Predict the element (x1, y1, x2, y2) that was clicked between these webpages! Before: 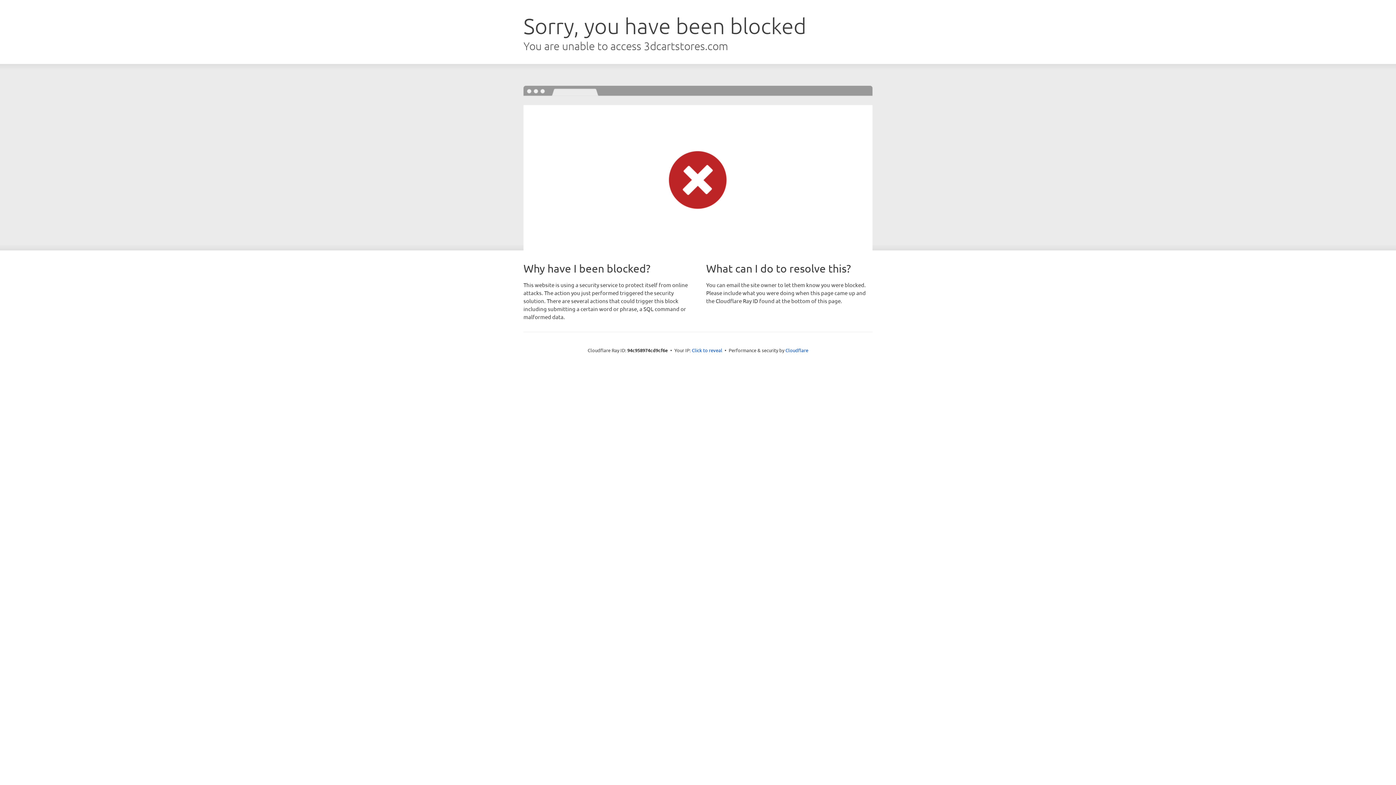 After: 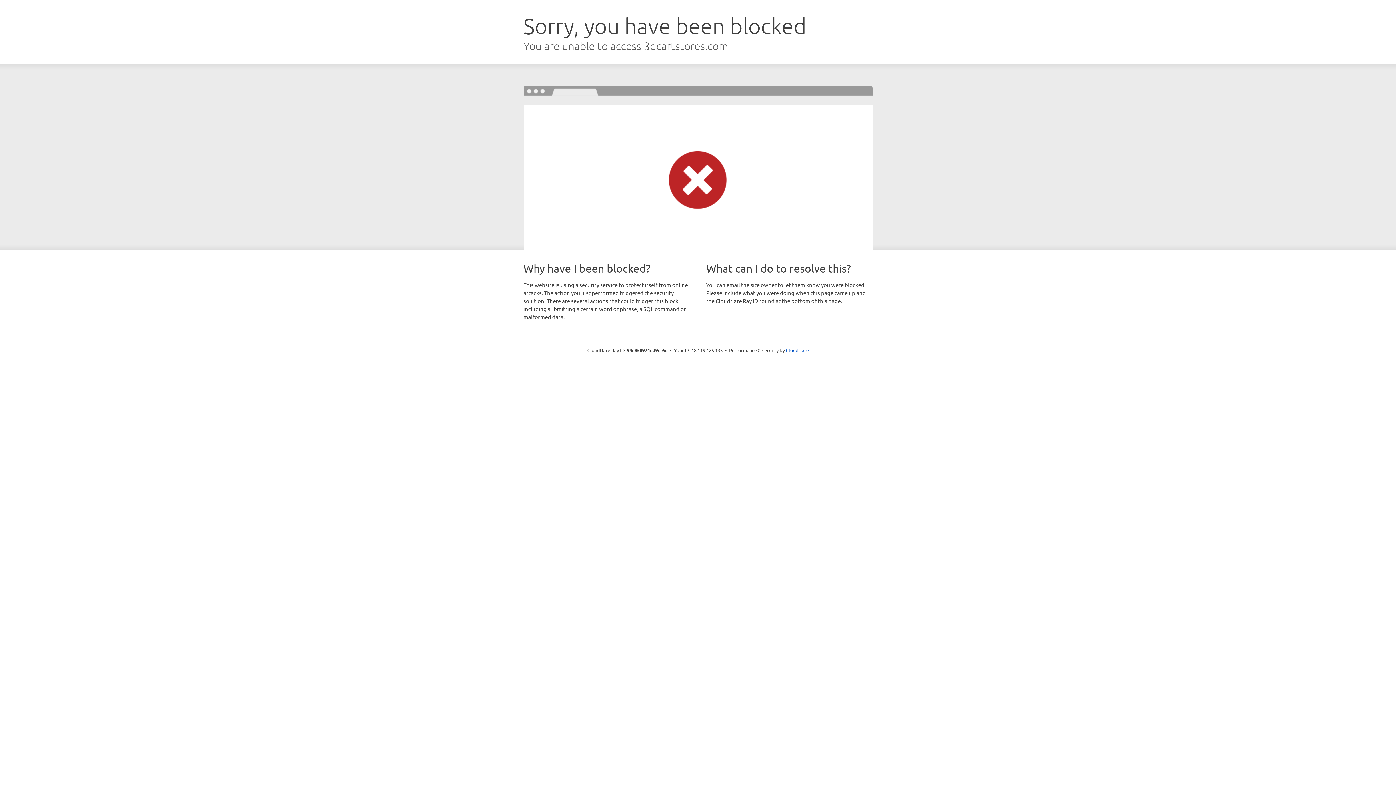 Action: bbox: (692, 346, 722, 353) label: Click to reveal